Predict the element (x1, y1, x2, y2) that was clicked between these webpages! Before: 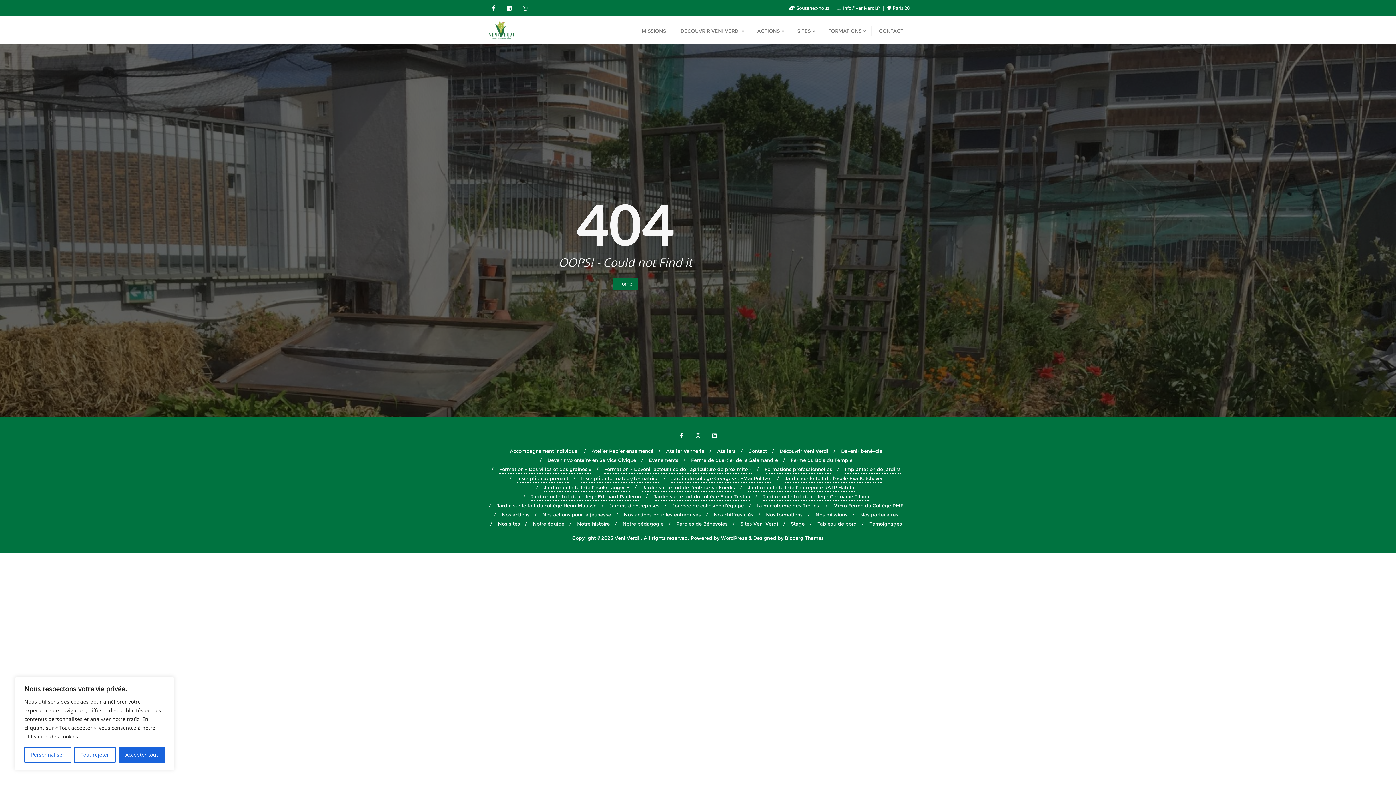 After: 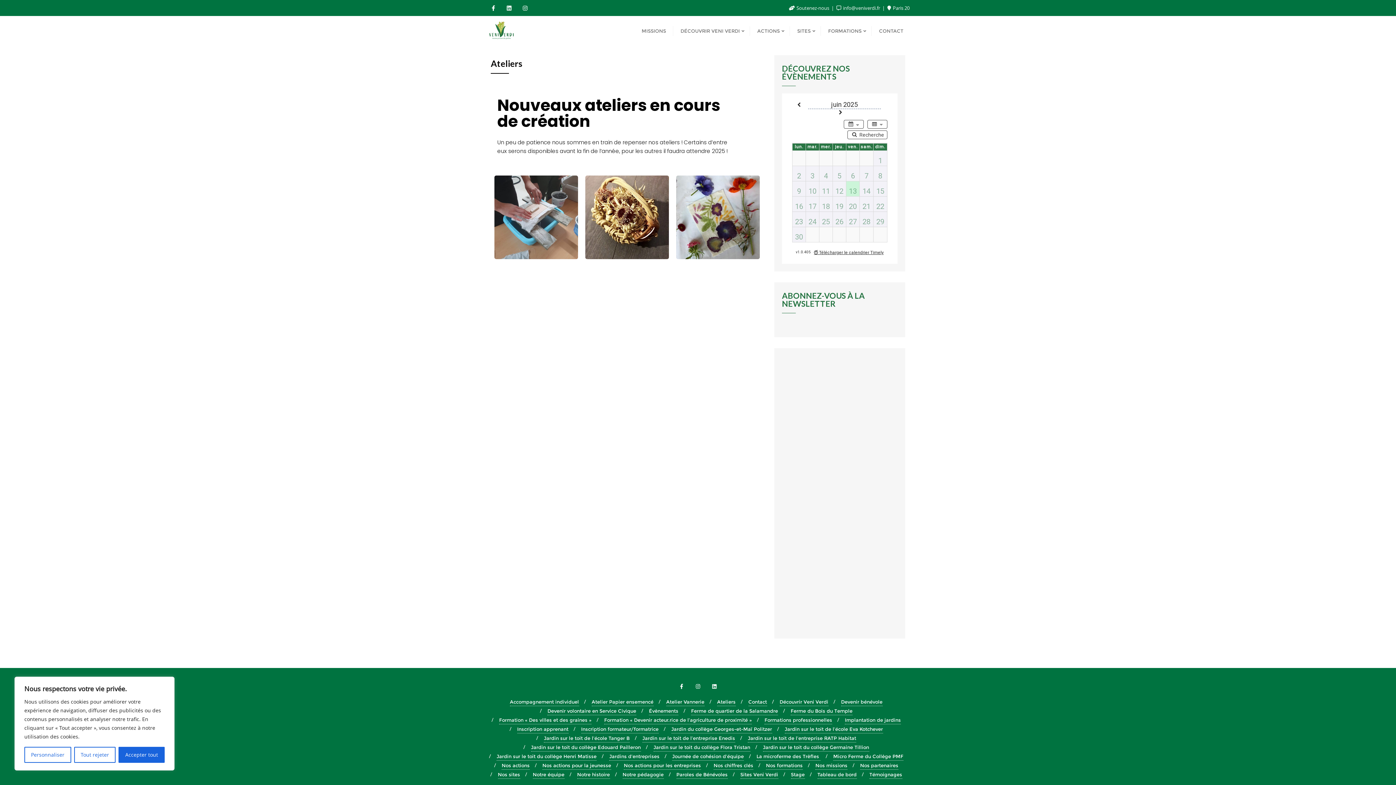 Action: bbox: (717, 447, 735, 455) label: Ateliers